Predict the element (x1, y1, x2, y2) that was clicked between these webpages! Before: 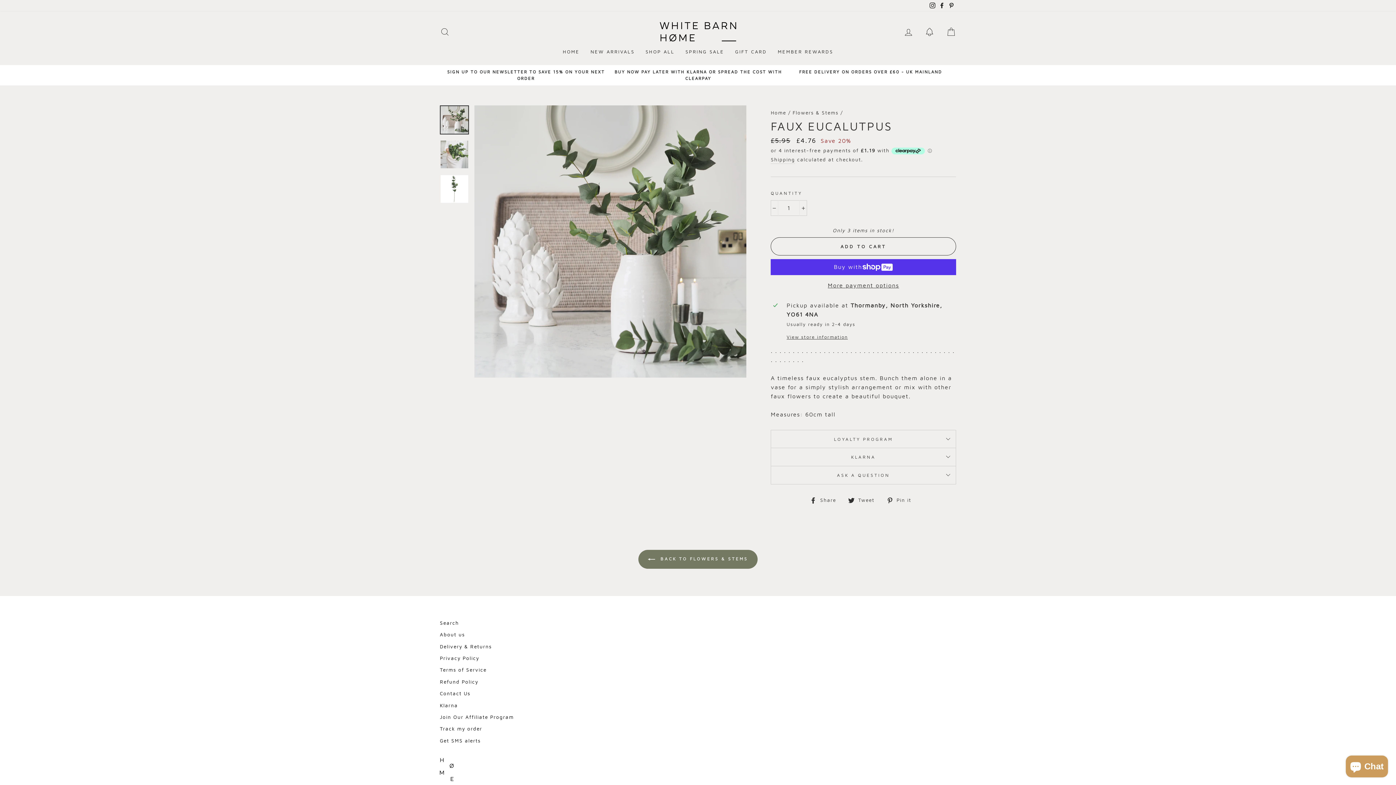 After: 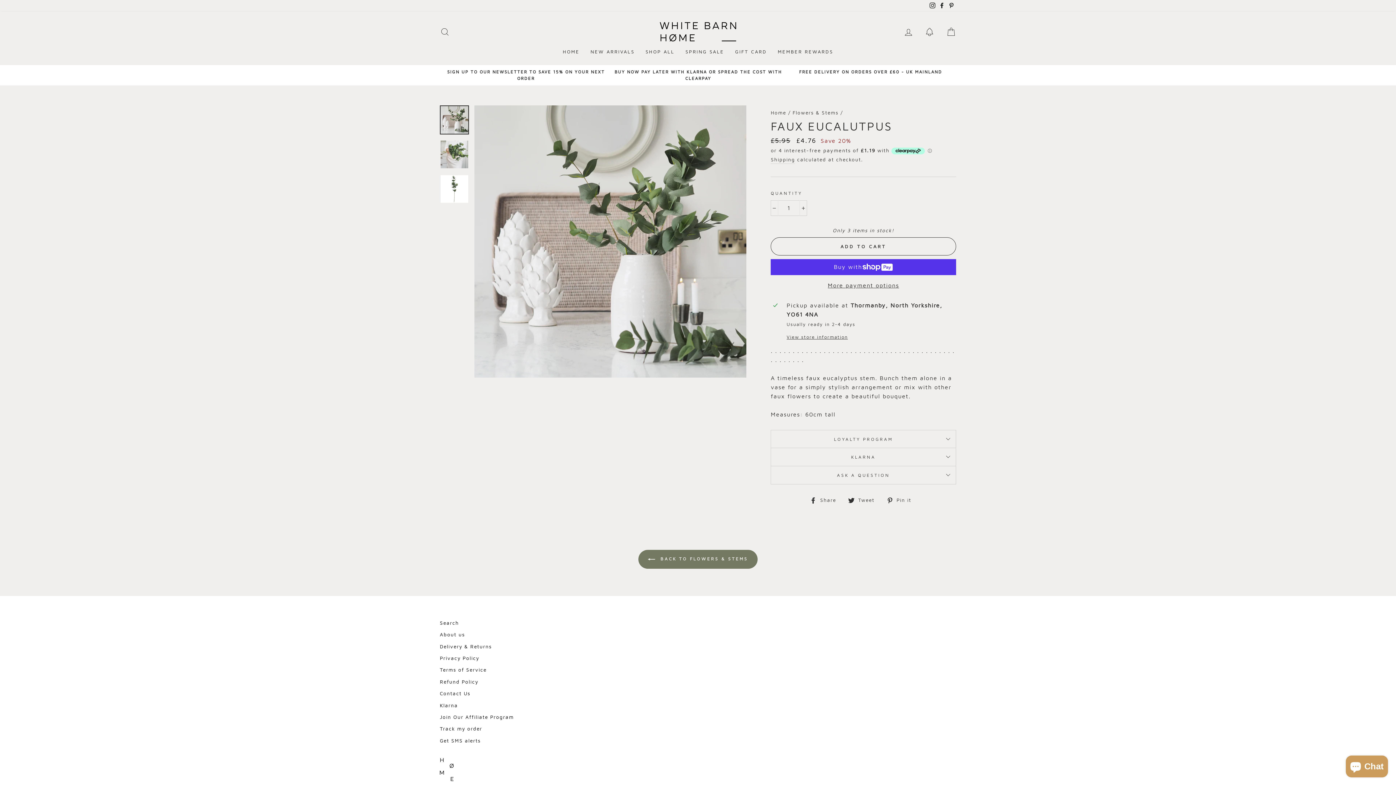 Action: label:  Pin it
Pin on Pinterest bbox: (886, 495, 917, 504)